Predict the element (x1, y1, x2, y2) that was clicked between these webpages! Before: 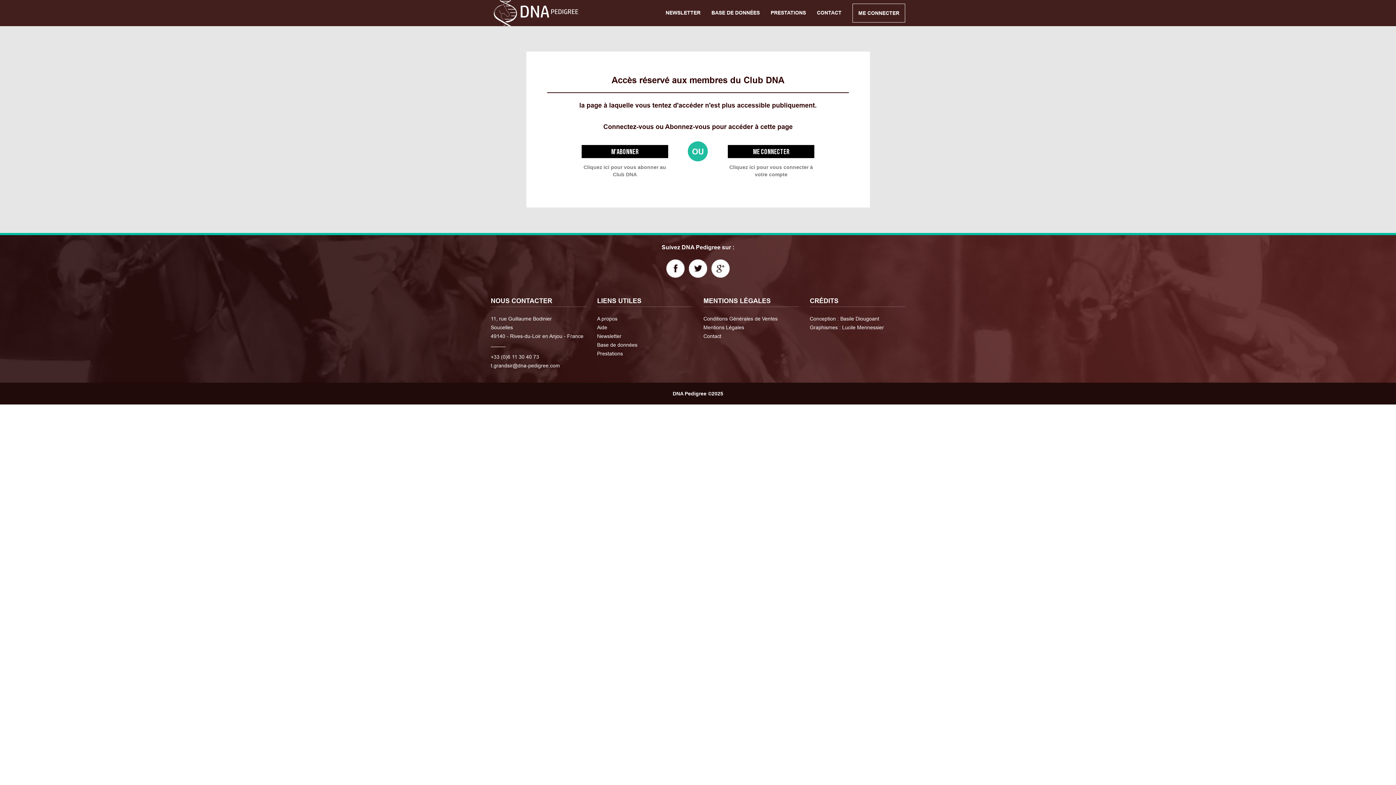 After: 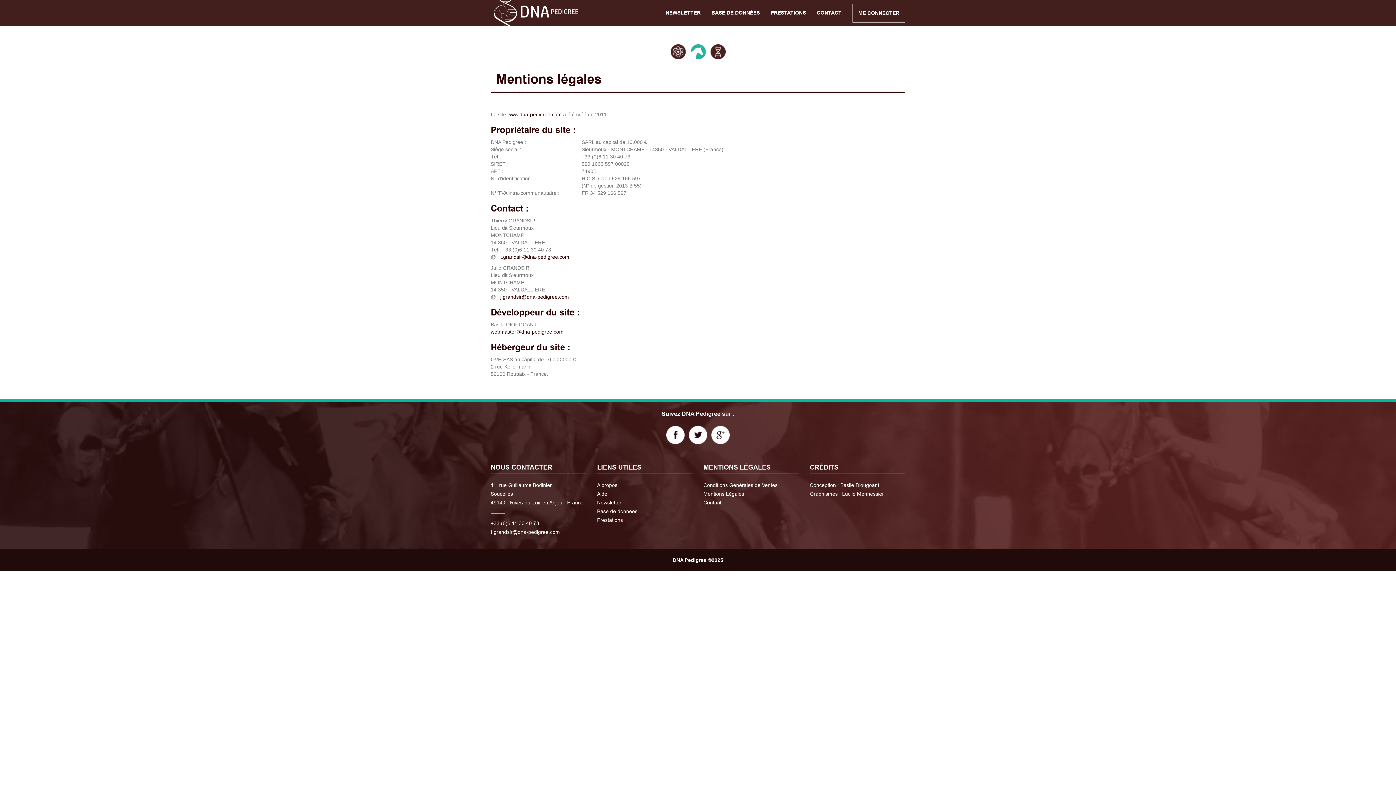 Action: label: Mentions Légales bbox: (703, 324, 744, 330)